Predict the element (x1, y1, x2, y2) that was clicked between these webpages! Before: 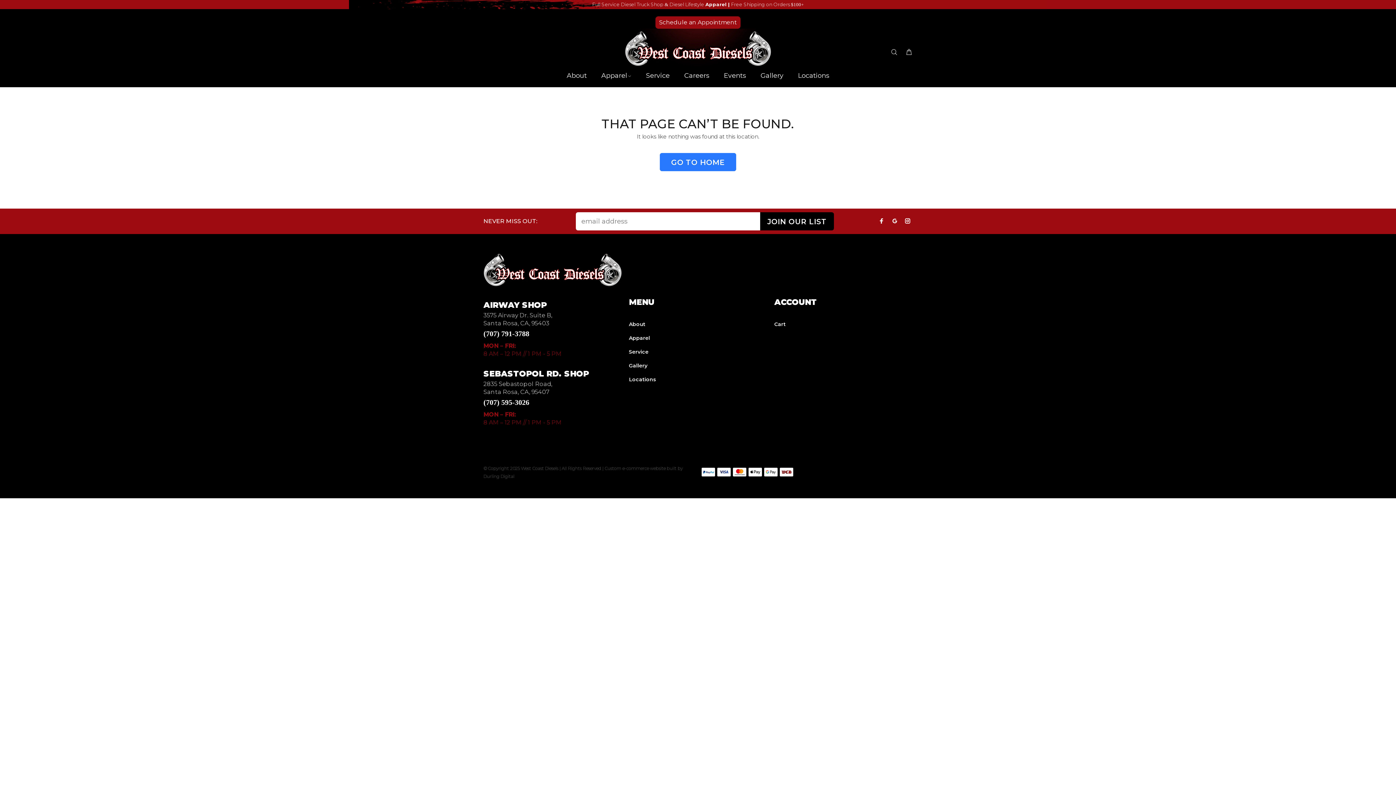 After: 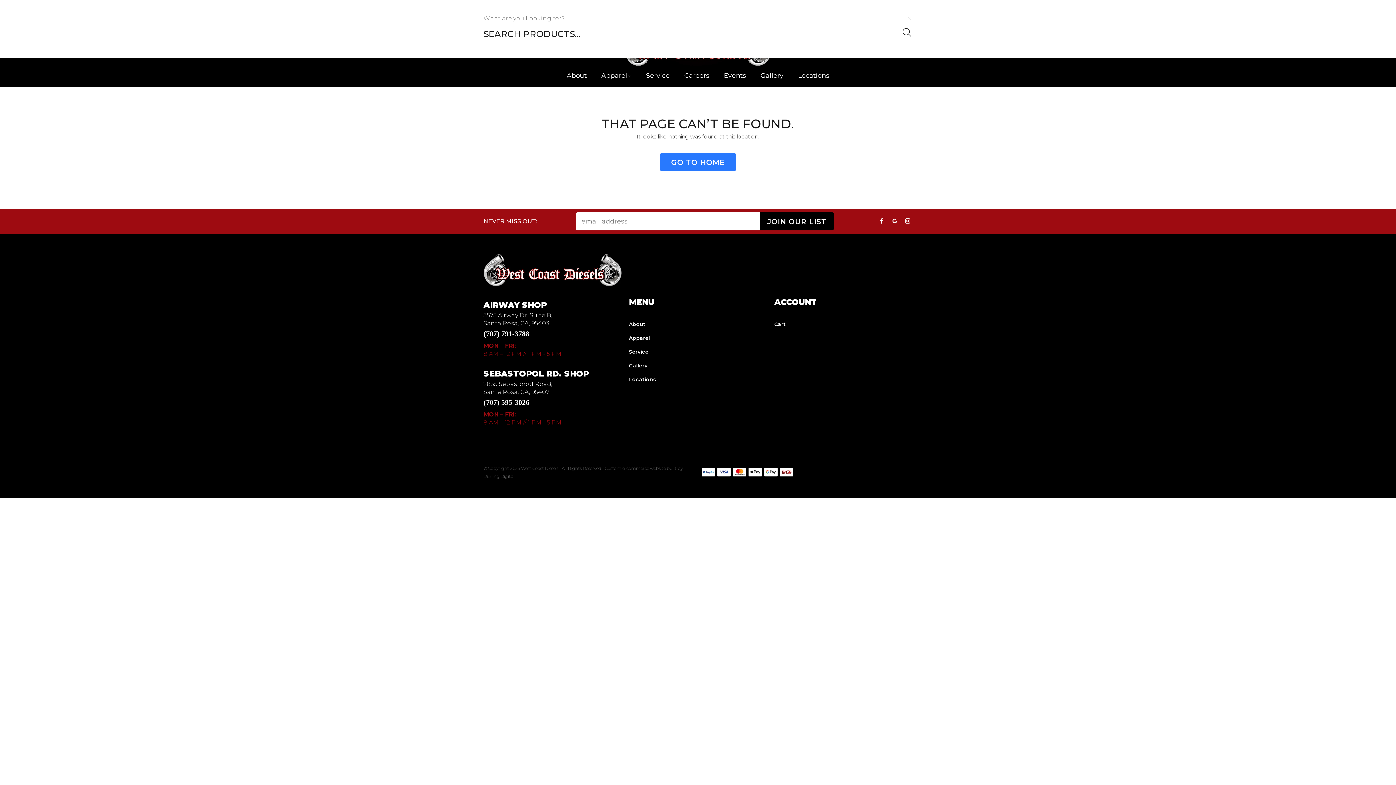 Action: bbox: (890, 46, 901, 58)